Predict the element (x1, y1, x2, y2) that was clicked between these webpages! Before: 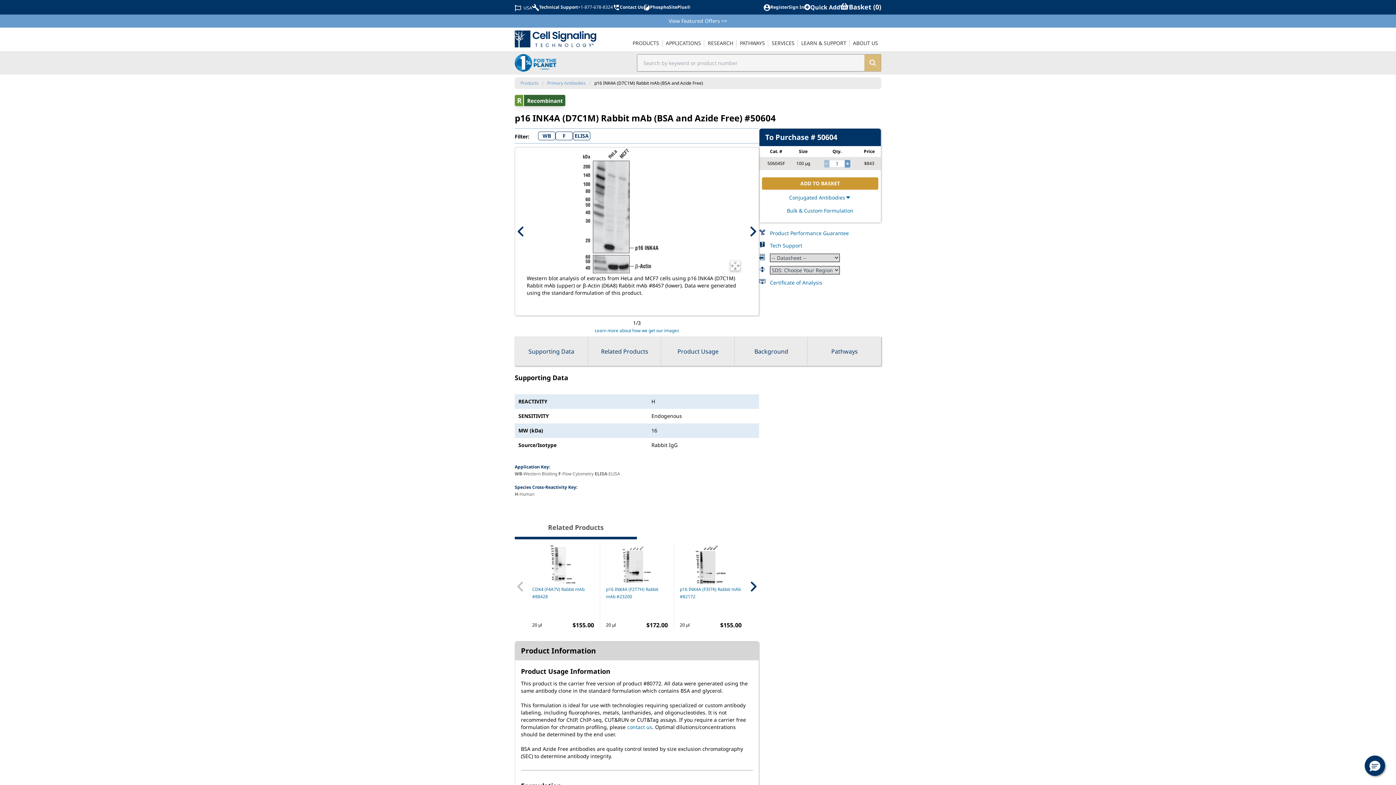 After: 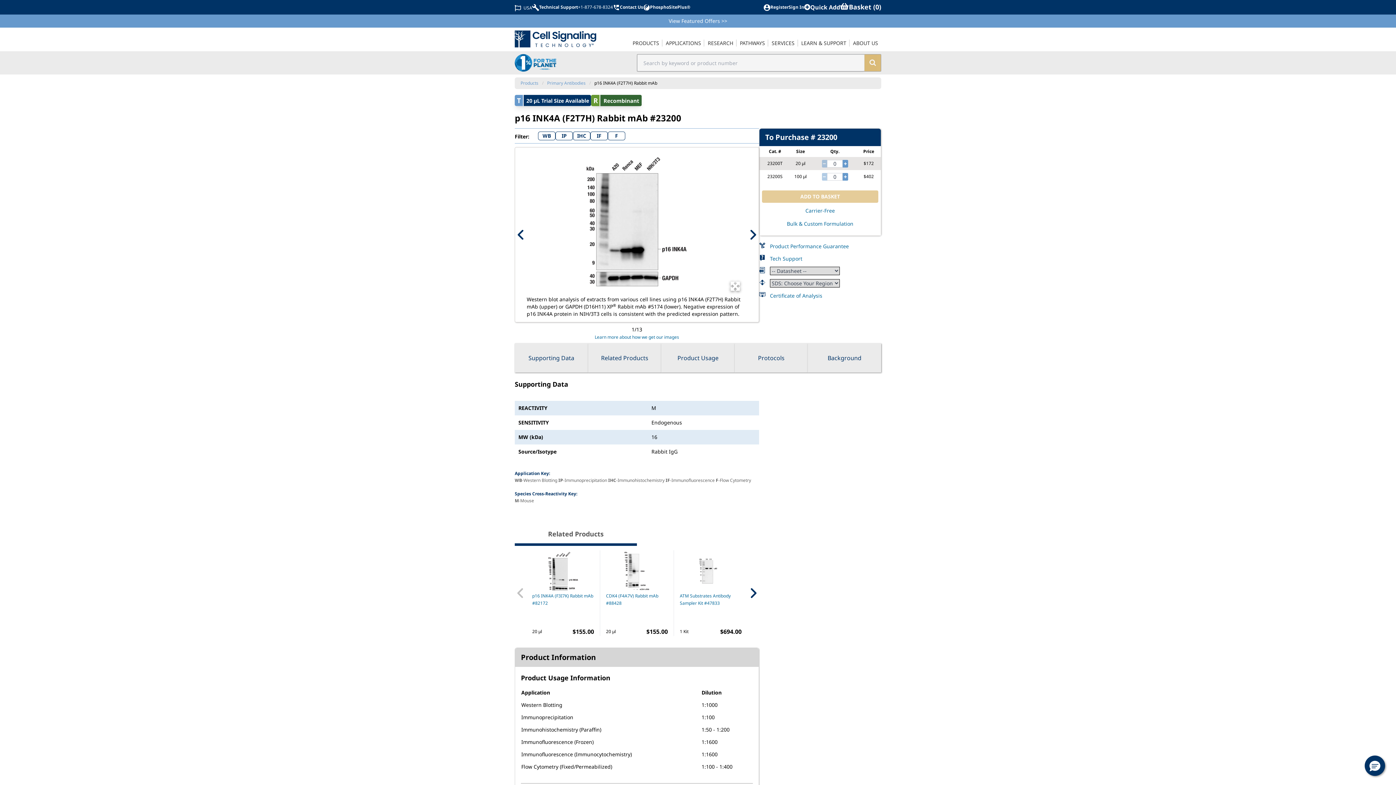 Action: bbox: (606, 585, 658, 599) label: p16 INK4A (F2T7H) Rabbit mAb #23200